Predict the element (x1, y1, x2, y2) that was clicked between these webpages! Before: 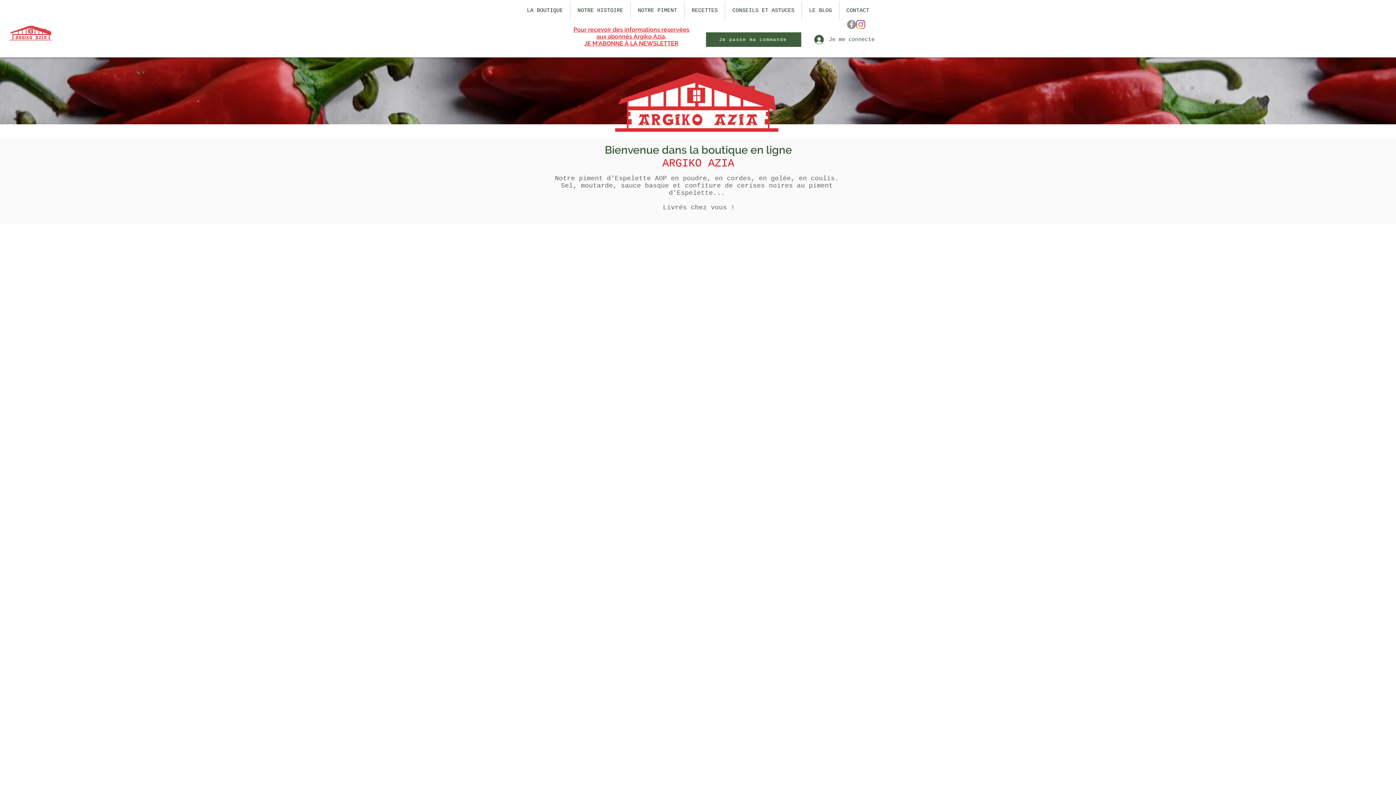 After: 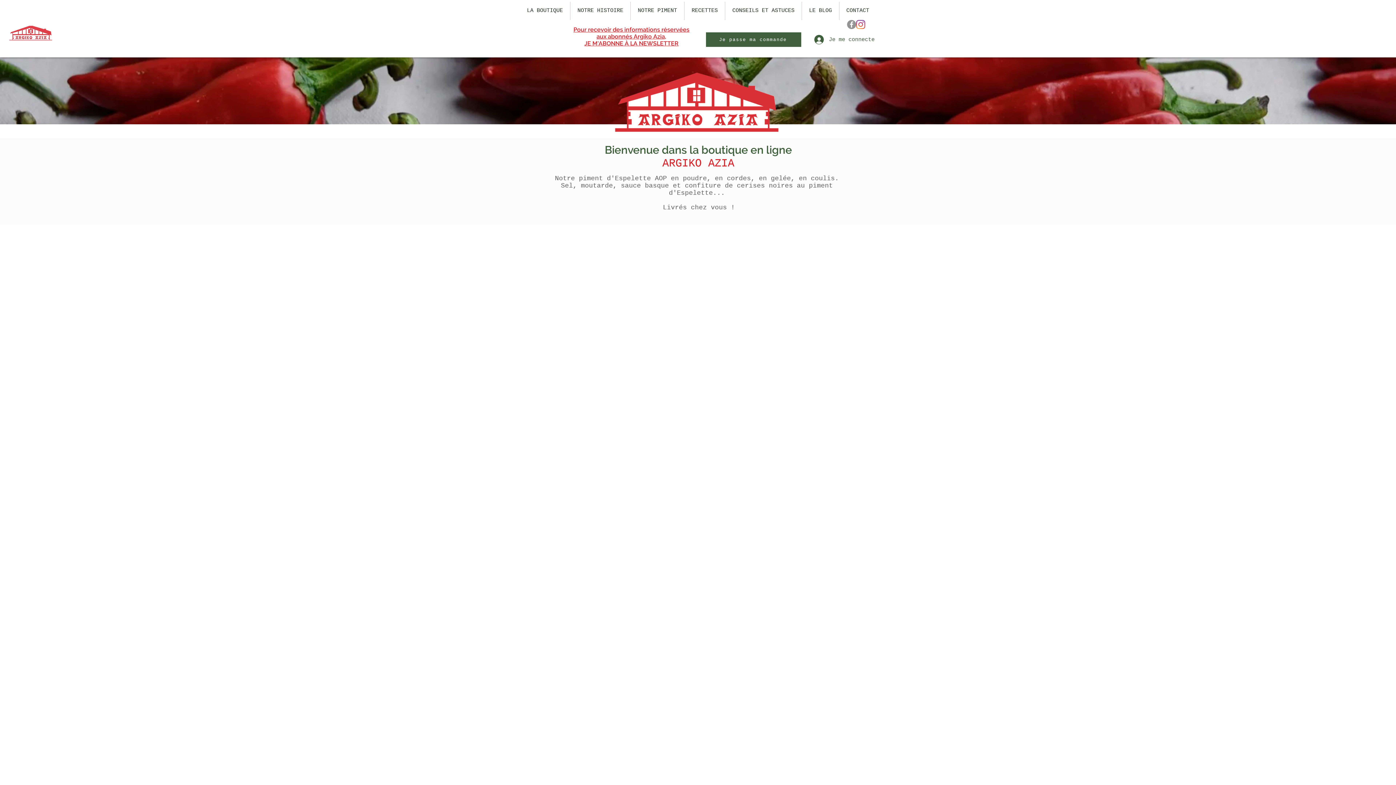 Action: label: Passer au produit suivant bbox: (530, 242, 540, 246)